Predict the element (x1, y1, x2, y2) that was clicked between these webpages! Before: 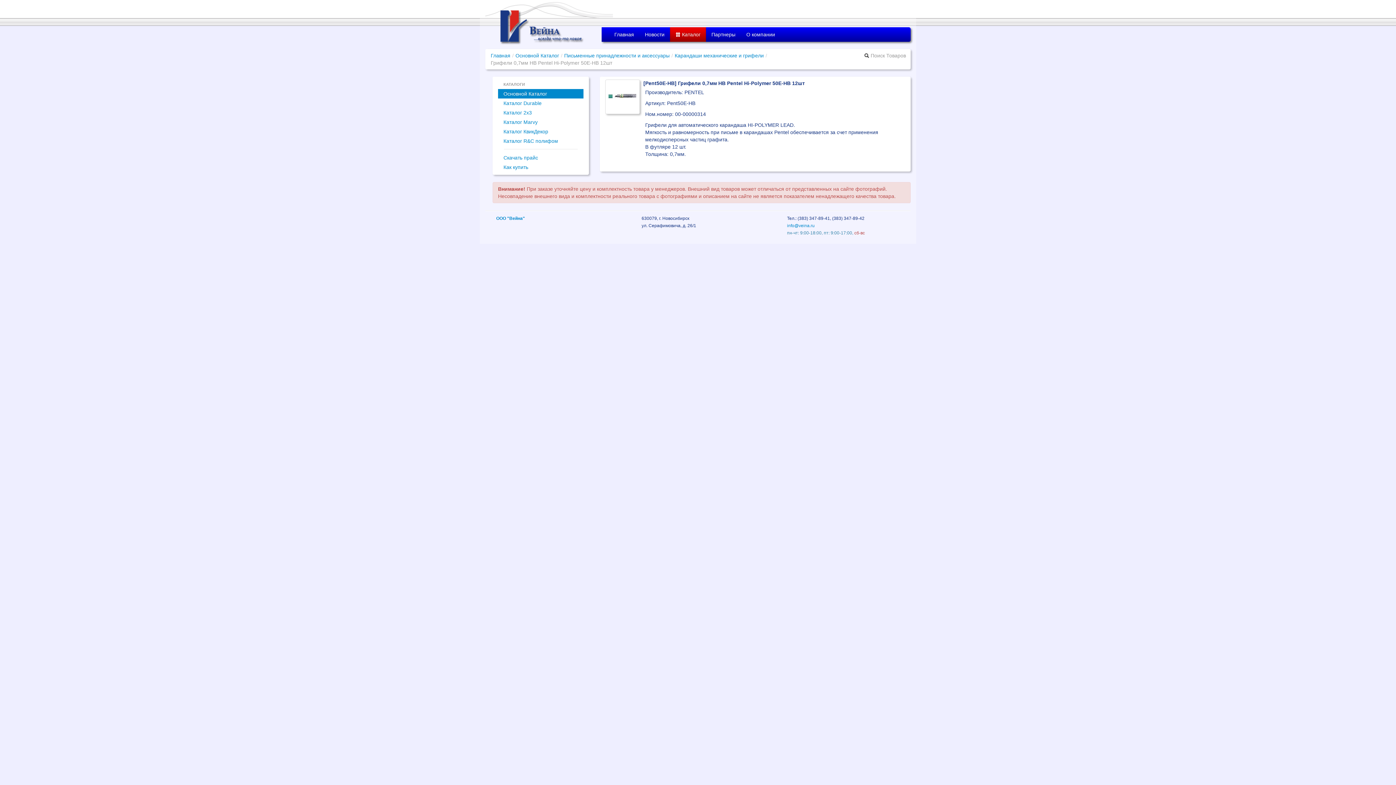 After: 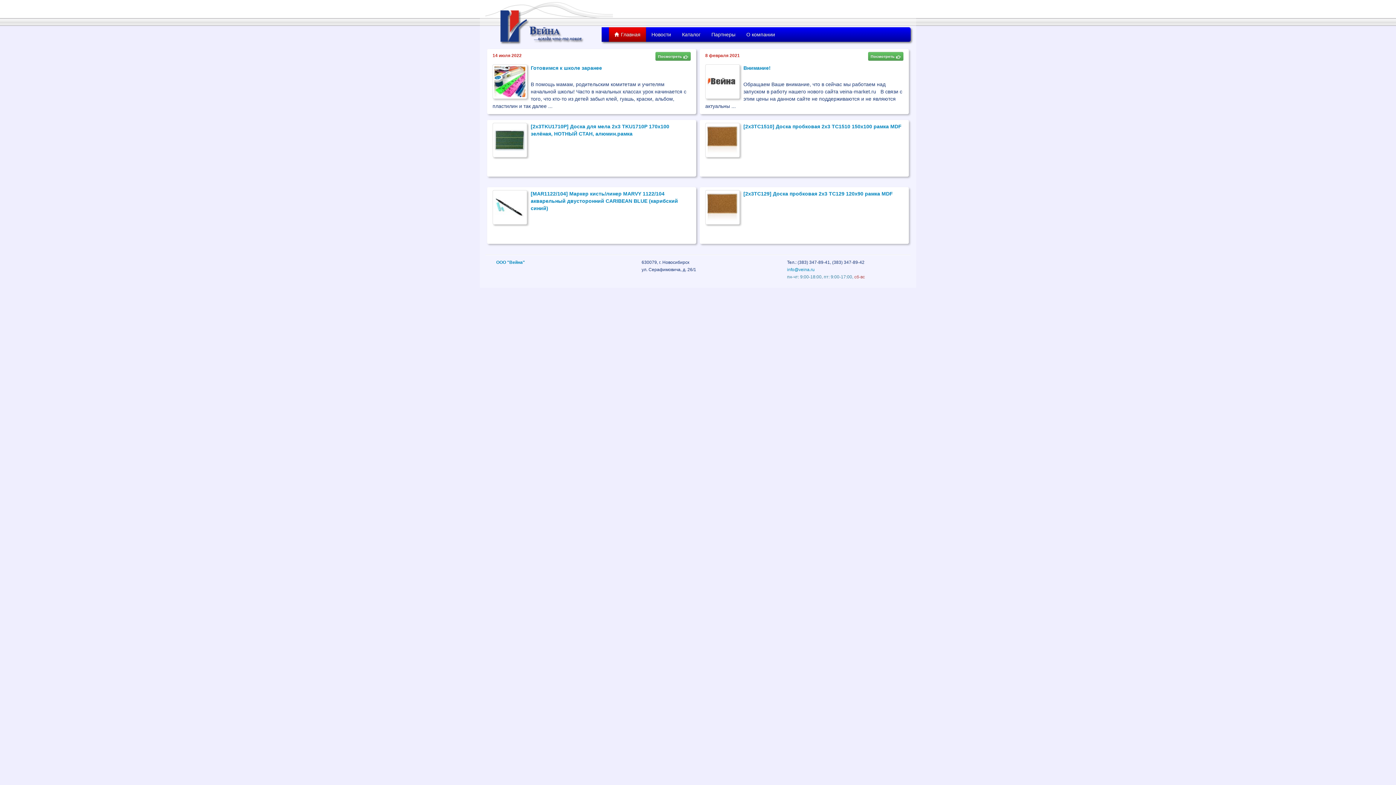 Action: label: Главная bbox: (609, 27, 639, 41)